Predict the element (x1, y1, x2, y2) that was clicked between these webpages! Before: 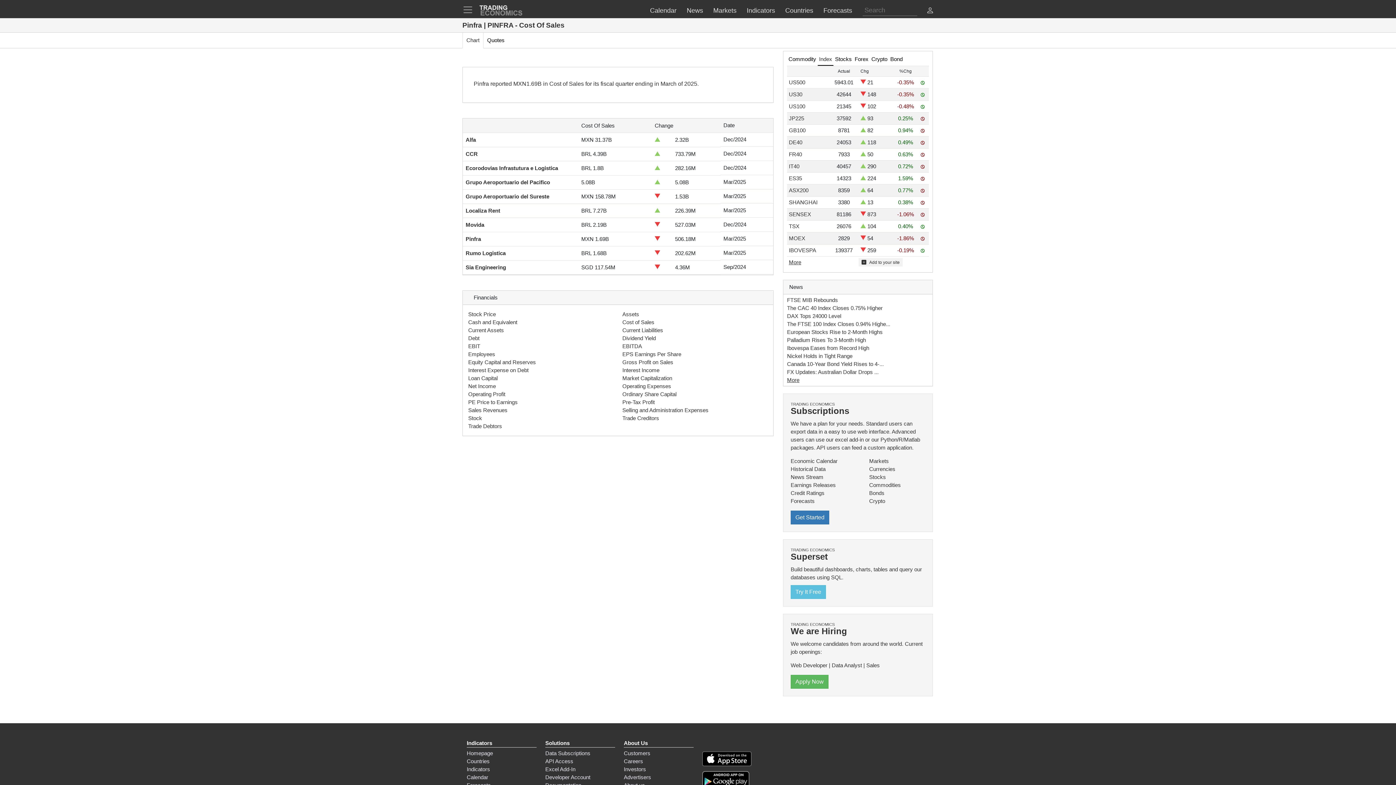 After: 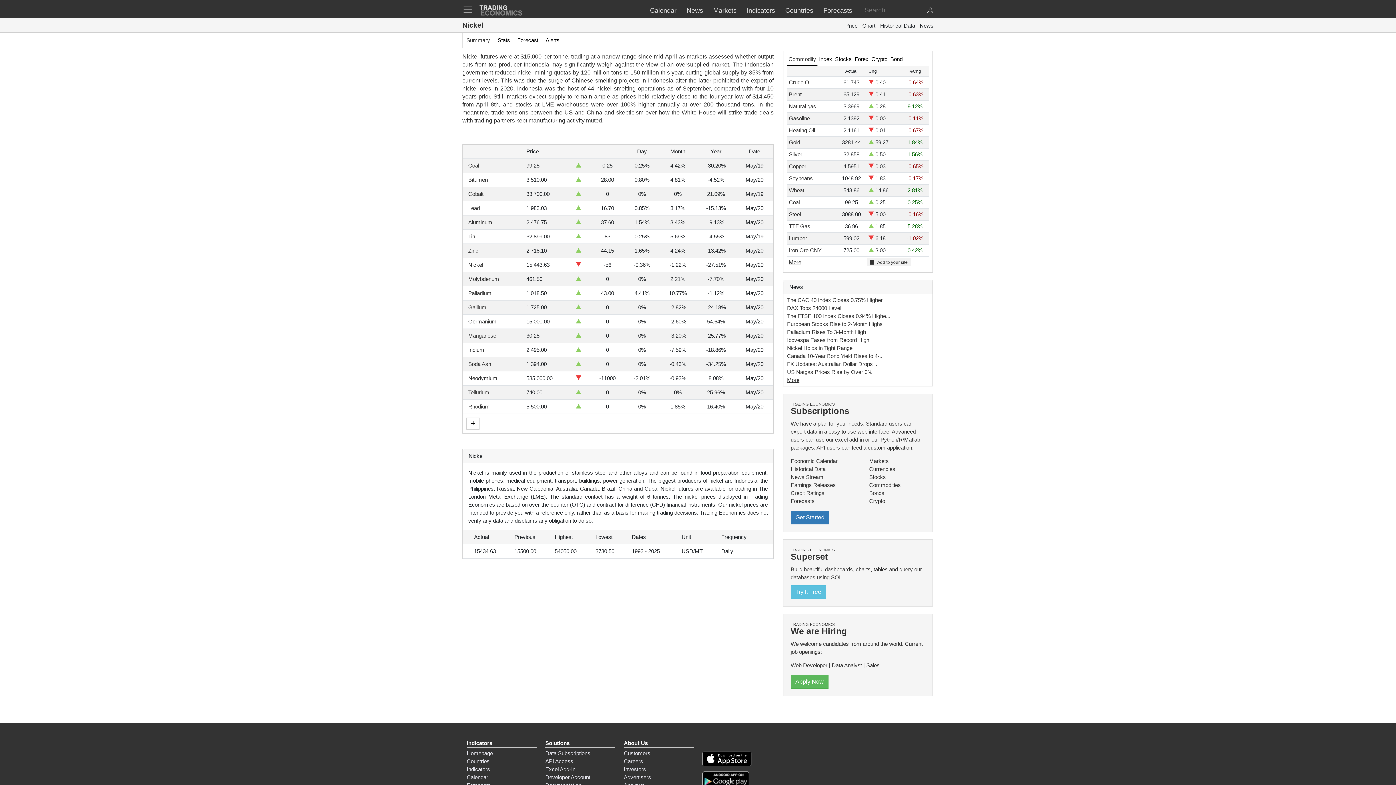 Action: bbox: (787, 353, 852, 359) label: Nickel Holds in Tight Range